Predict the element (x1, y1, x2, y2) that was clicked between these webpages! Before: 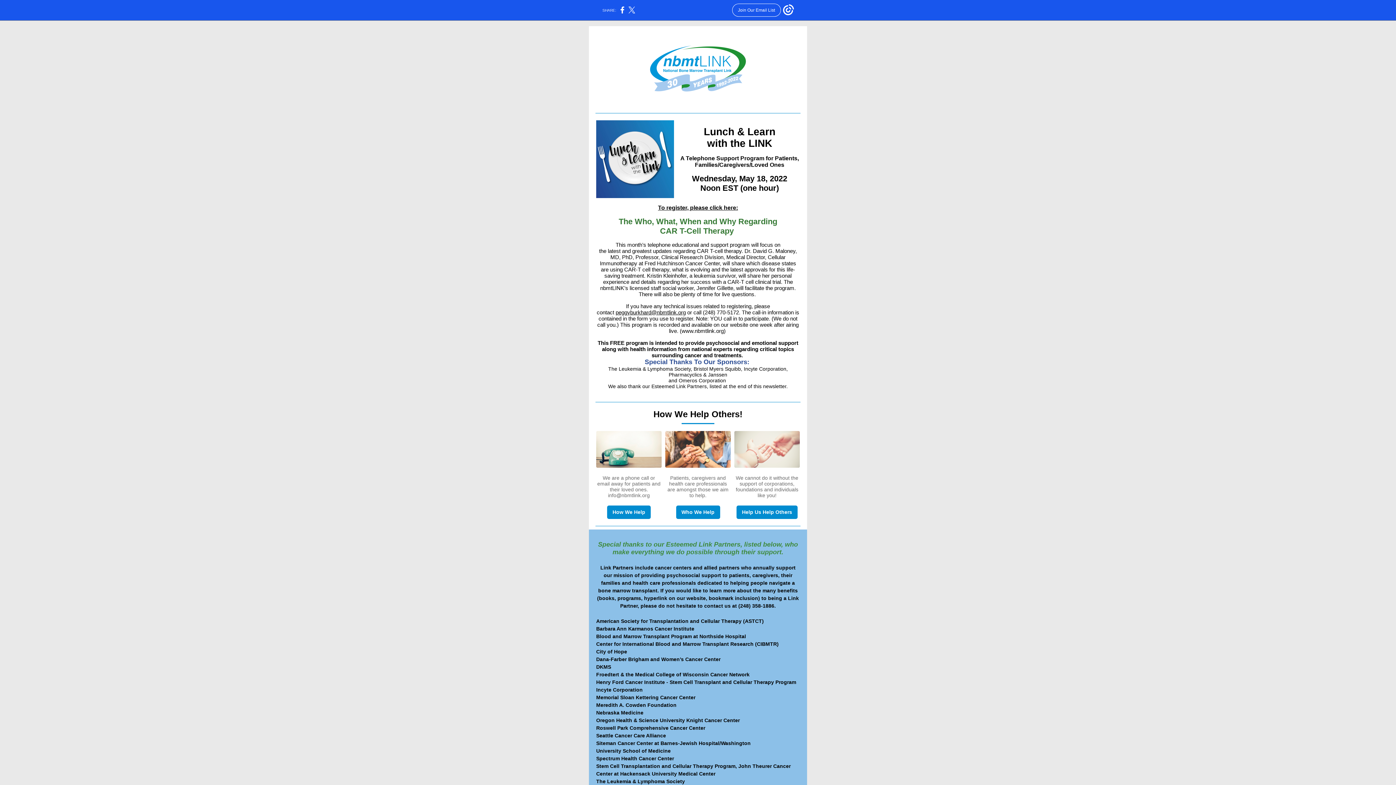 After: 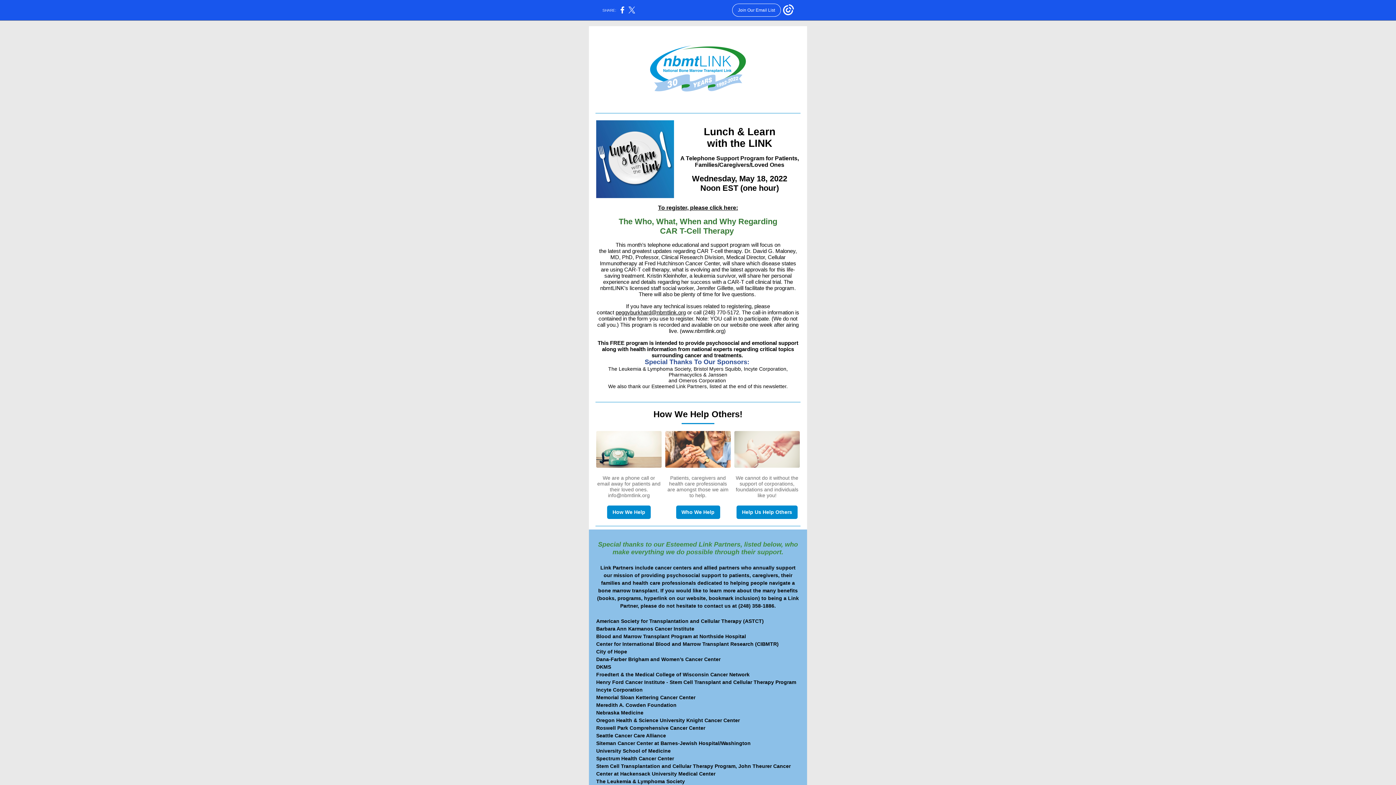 Action: bbox: (615, 309, 686, 315) label: peggyburkhard@nbmtlink.org